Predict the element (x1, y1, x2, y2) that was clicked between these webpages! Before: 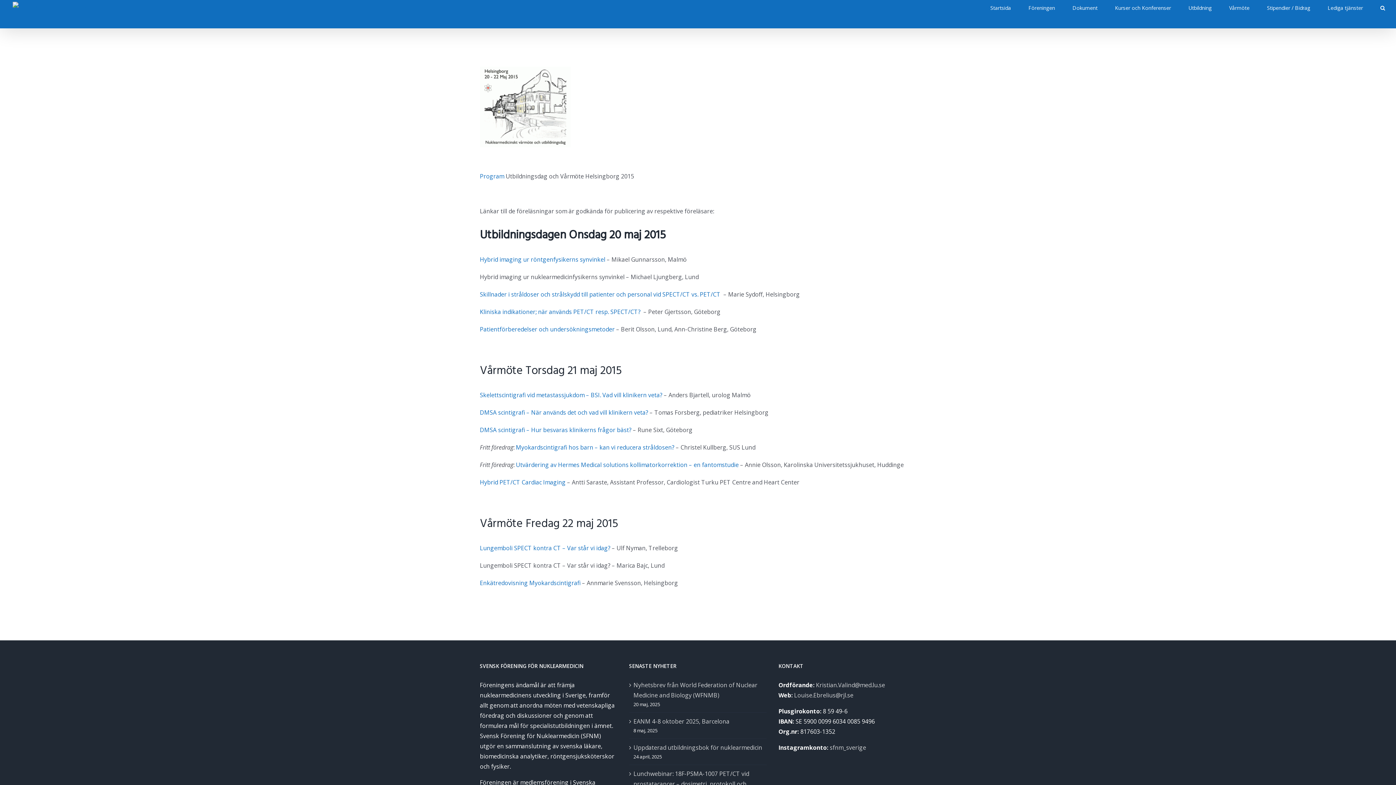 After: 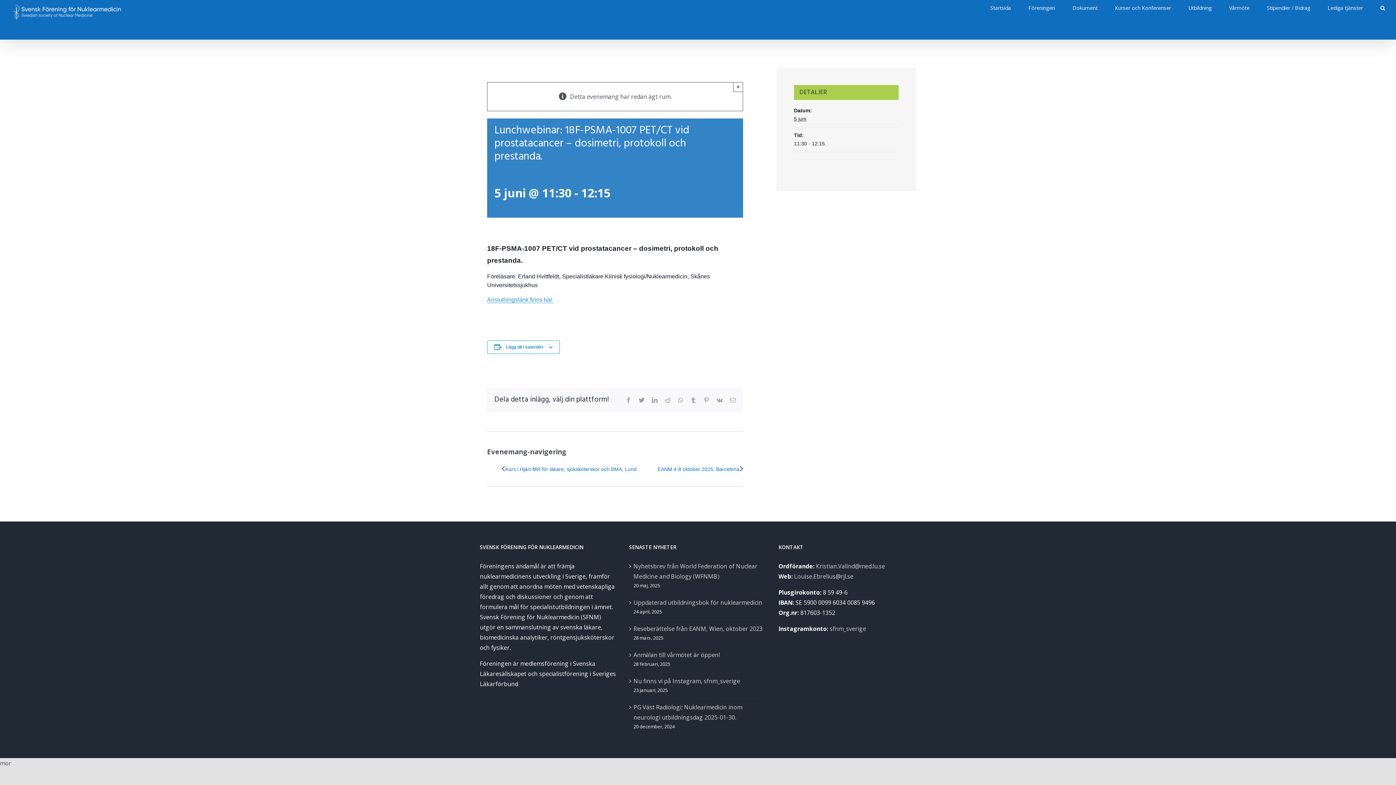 Action: label: Lunchwebinar: 18F-PSMA-1007 PET/CT vid prostatacancer – dosimetri, protokoll och prestanda. bbox: (633, 769, 763, 799)